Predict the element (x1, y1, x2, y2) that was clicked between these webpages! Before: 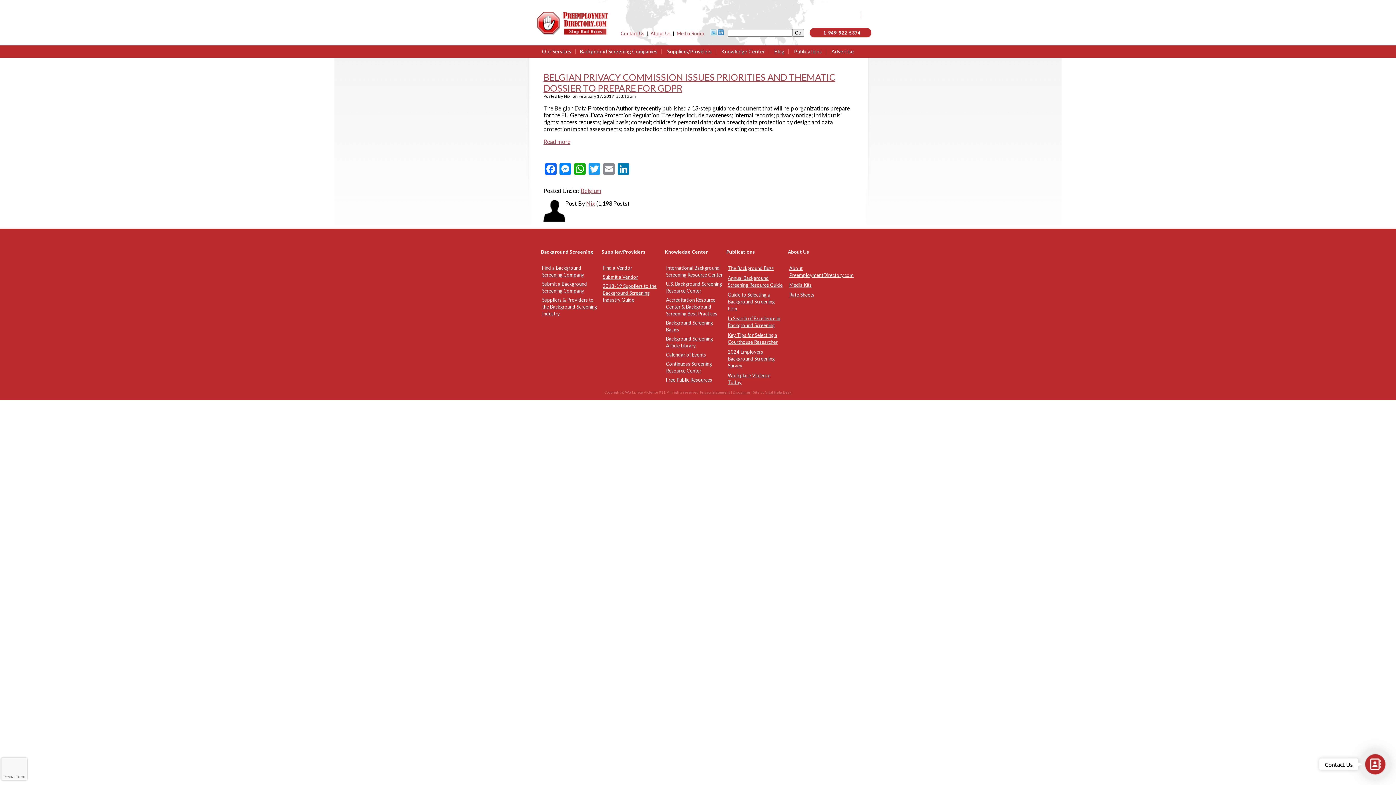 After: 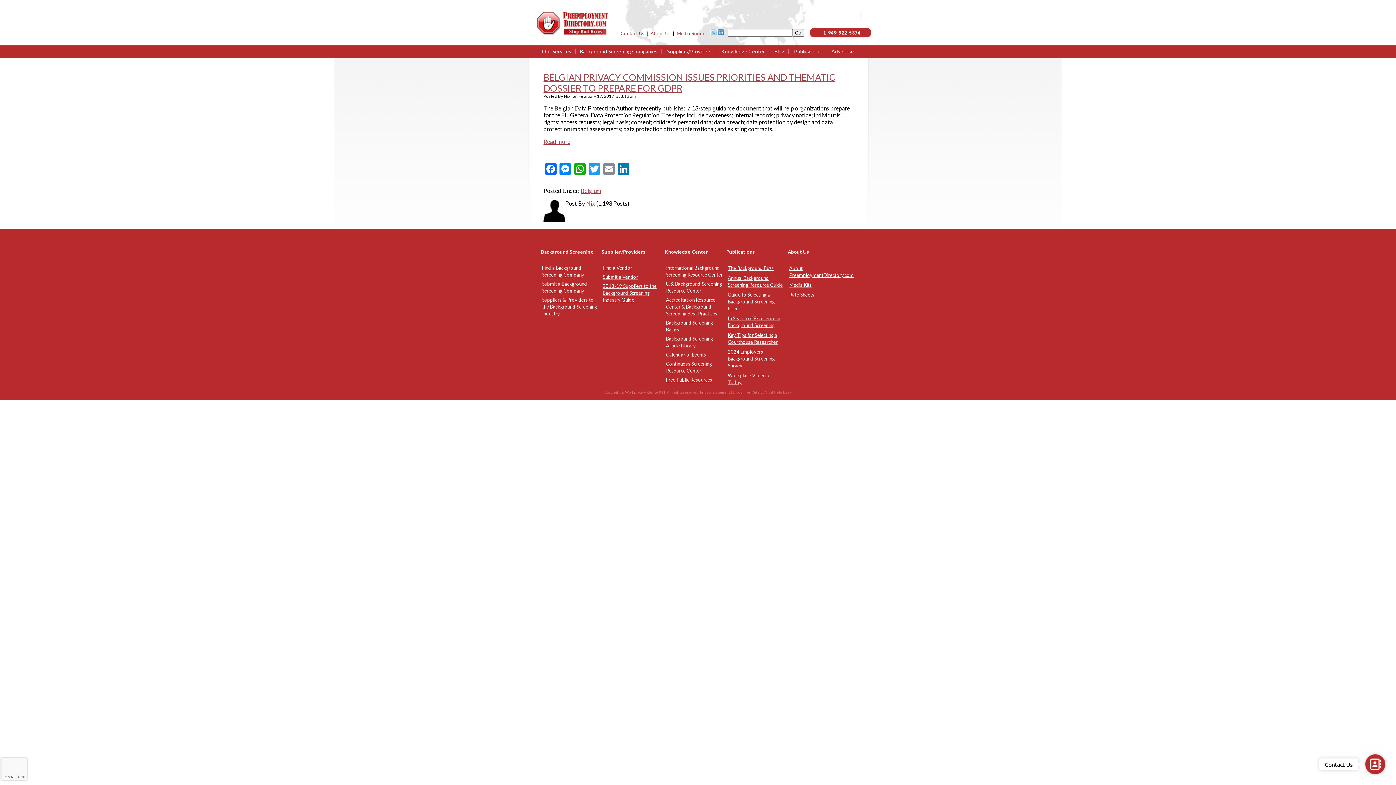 Action: label: Publications bbox: (794, 48, 822, 54)